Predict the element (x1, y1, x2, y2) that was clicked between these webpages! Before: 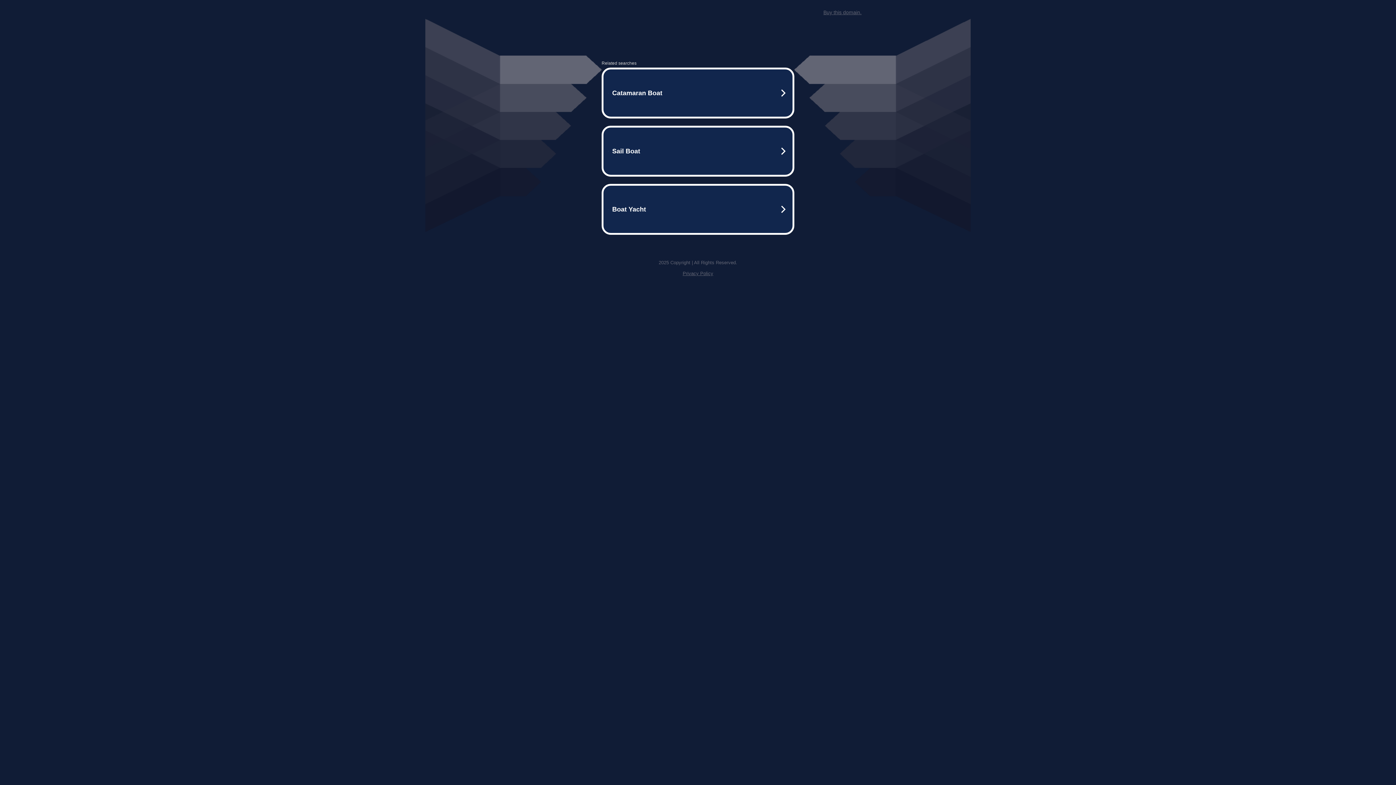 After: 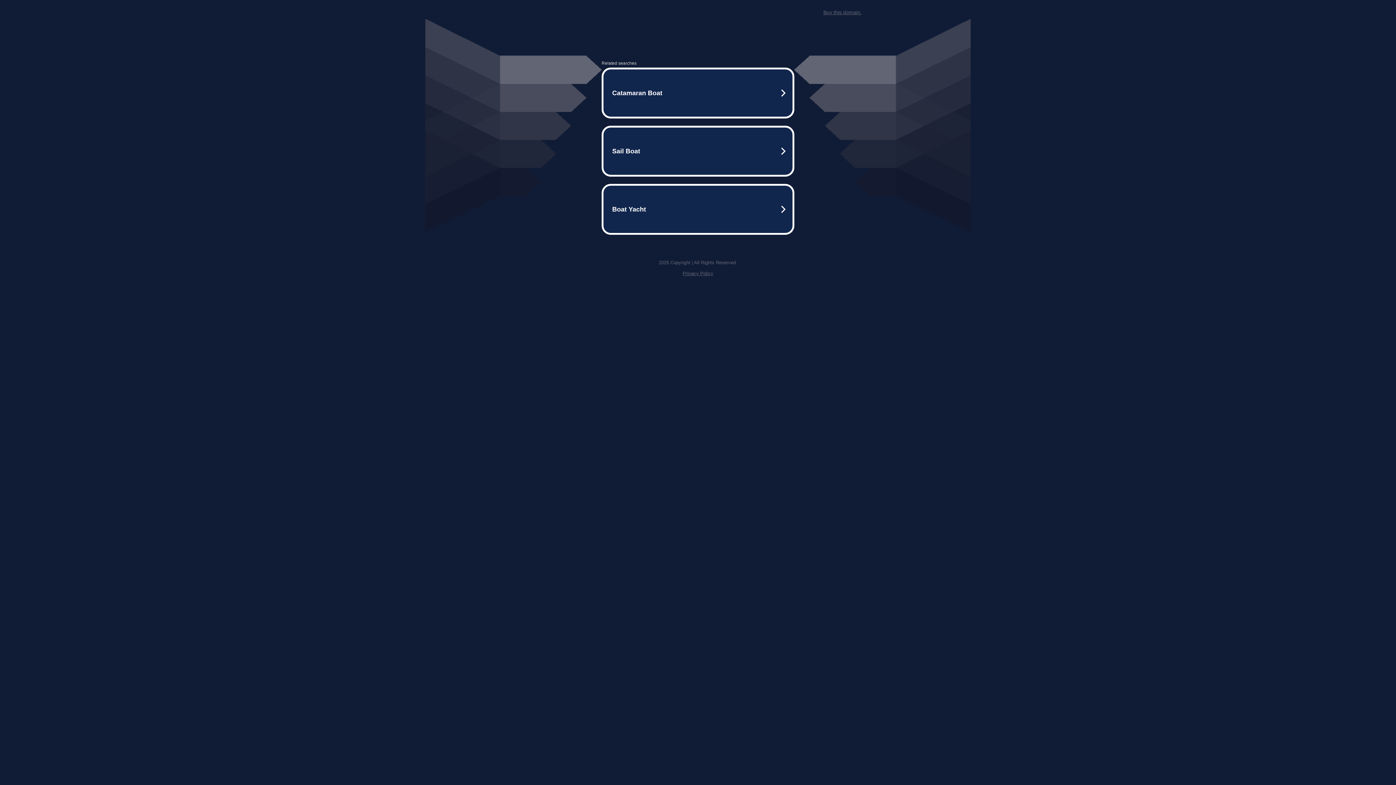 Action: bbox: (682, 259, 713, 264) label: Privacy Policy